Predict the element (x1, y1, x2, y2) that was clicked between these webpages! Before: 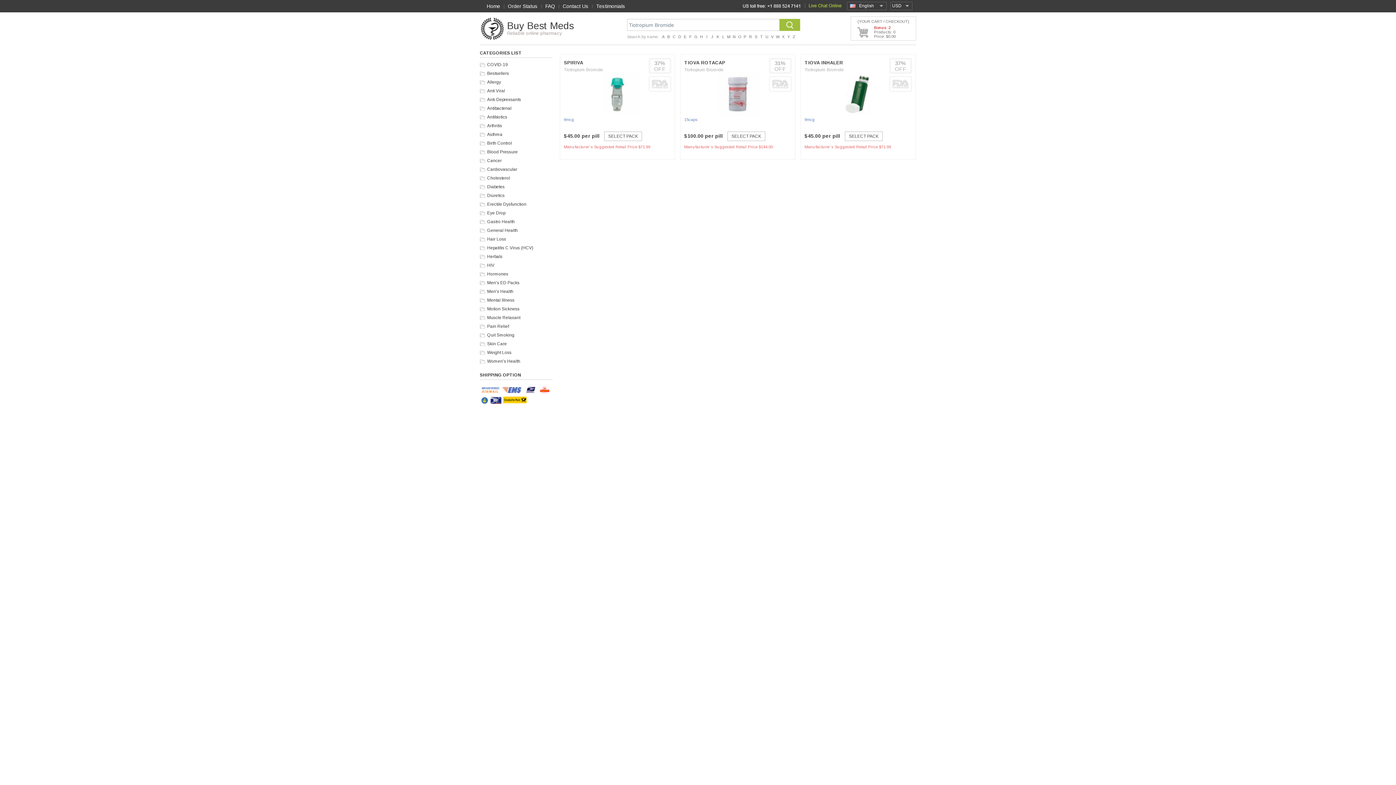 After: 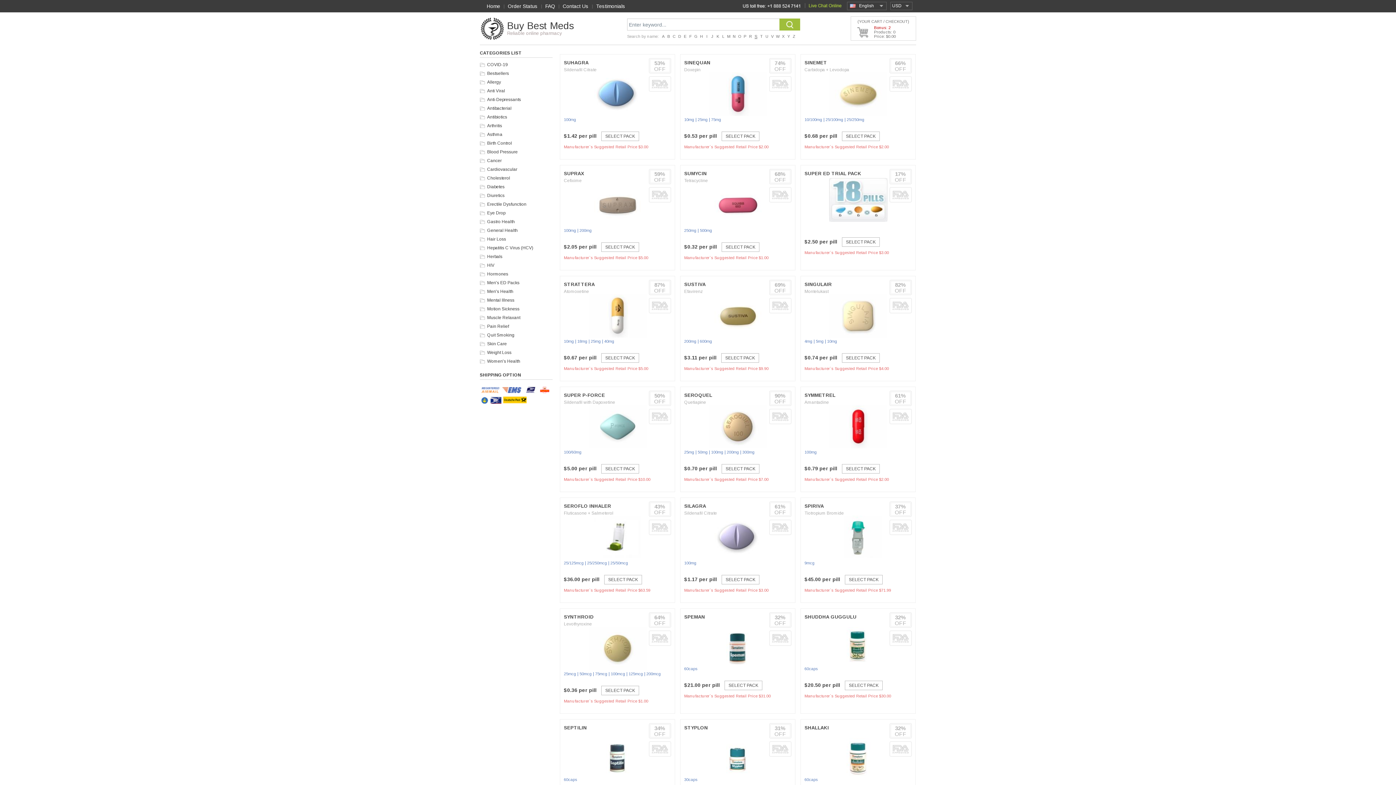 Action: bbox: (753, 34, 758, 38) label: S